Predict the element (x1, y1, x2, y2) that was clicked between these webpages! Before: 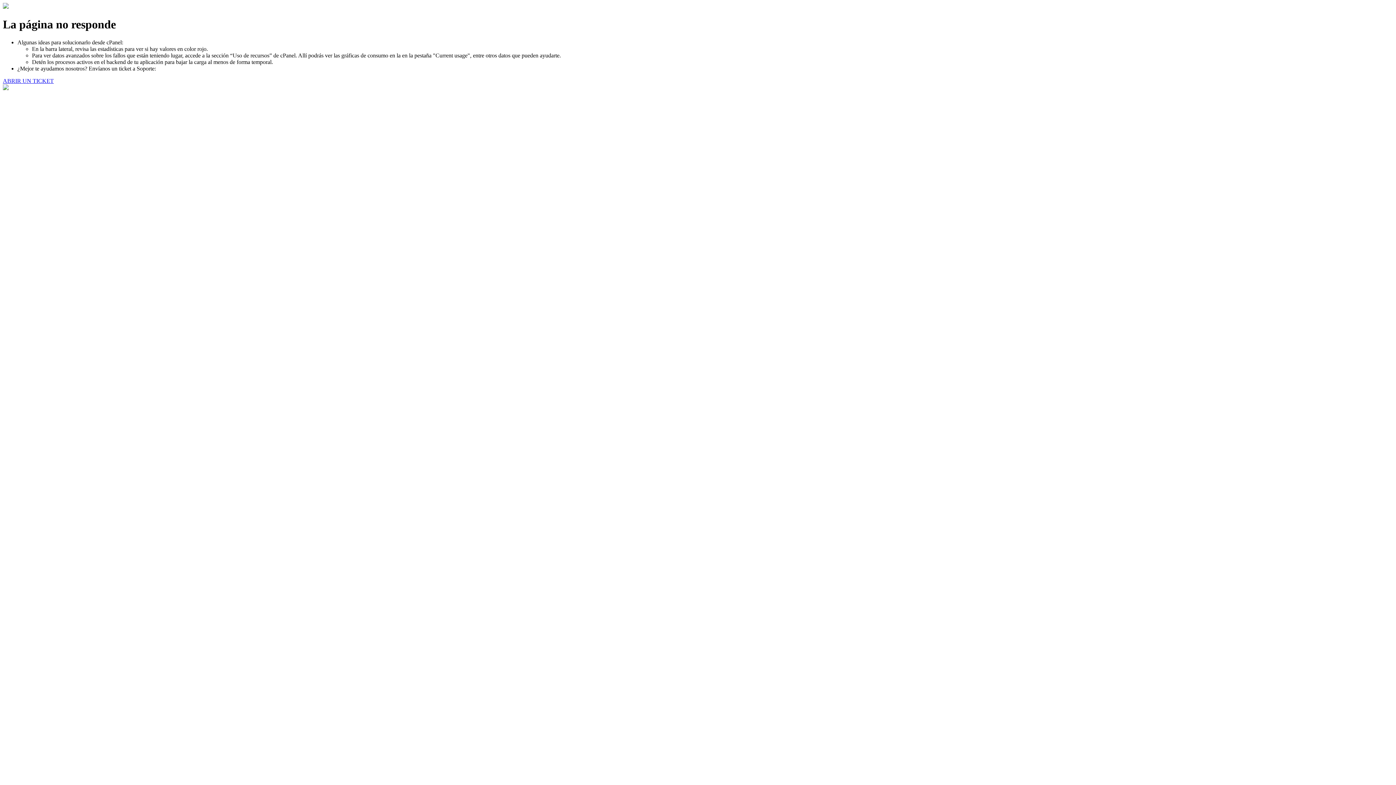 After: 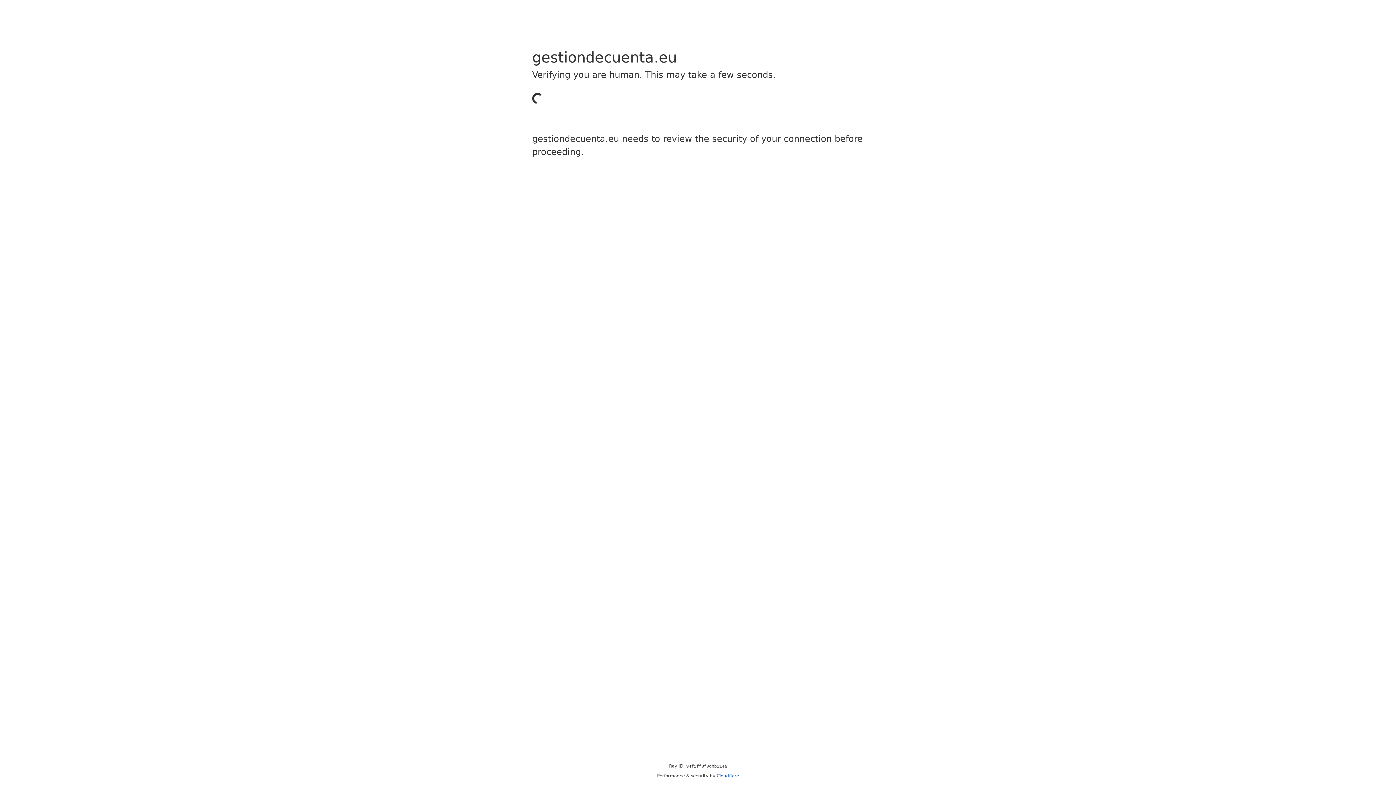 Action: label: ABRIR UN TICKET bbox: (2, 77, 53, 83)